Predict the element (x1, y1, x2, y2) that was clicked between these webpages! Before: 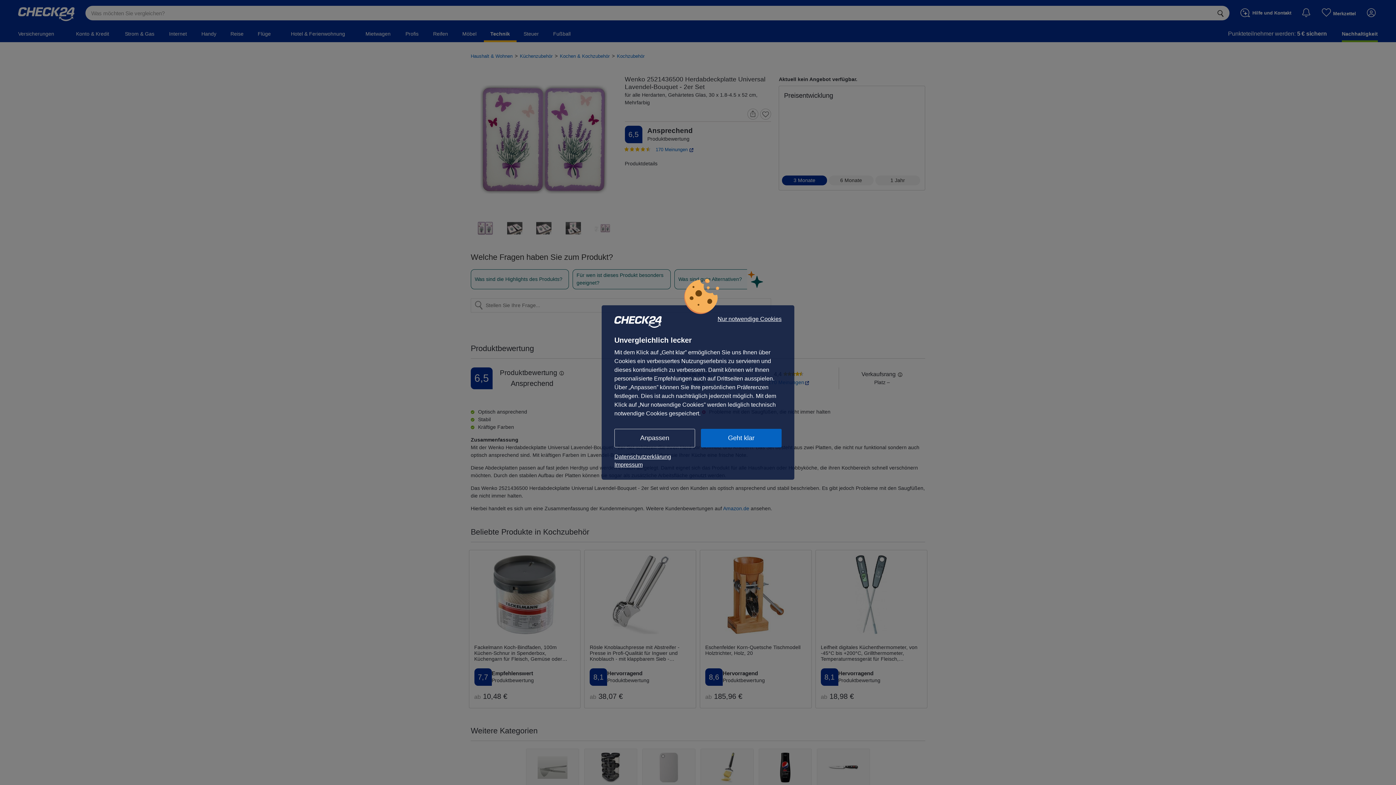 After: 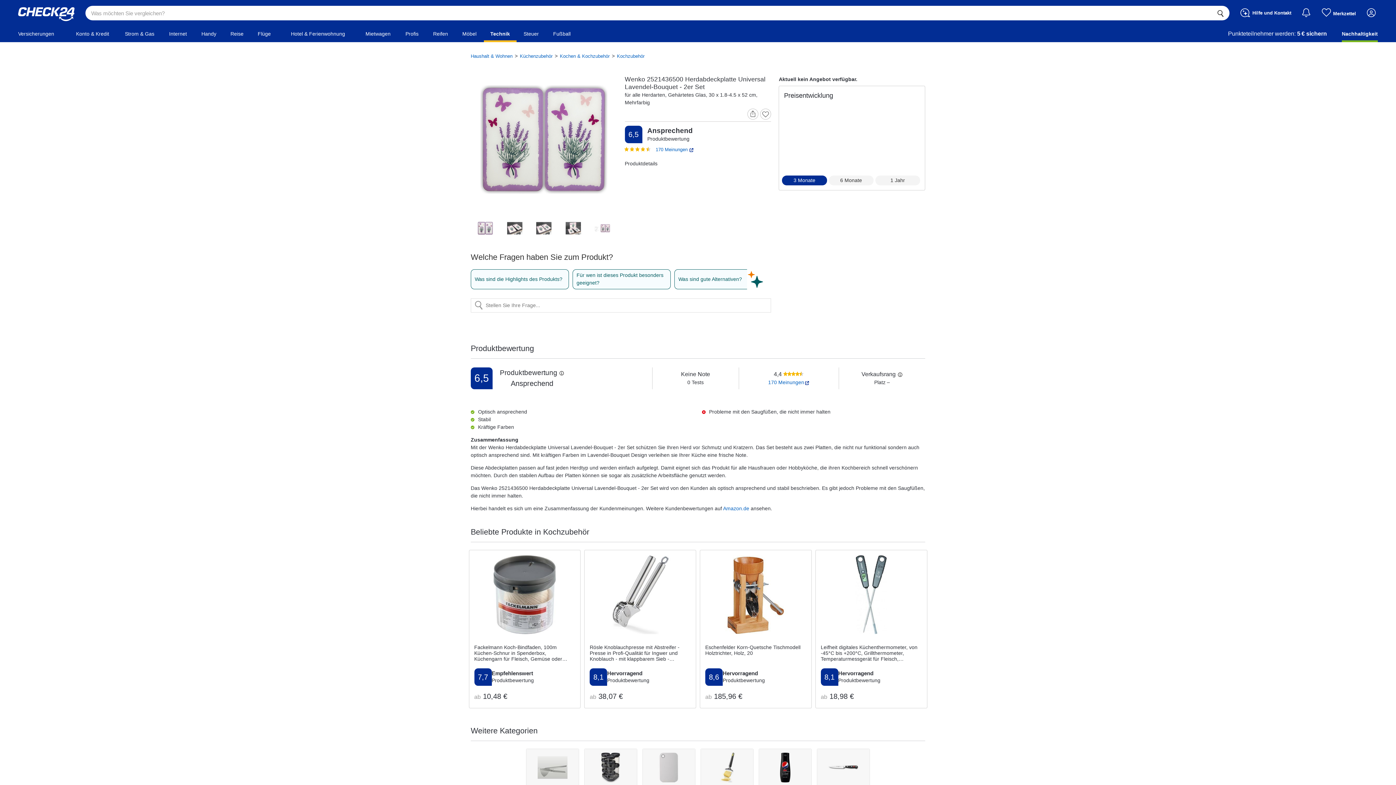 Action: bbox: (717, 316, 781, 322) label: Nur notwendige Cookies